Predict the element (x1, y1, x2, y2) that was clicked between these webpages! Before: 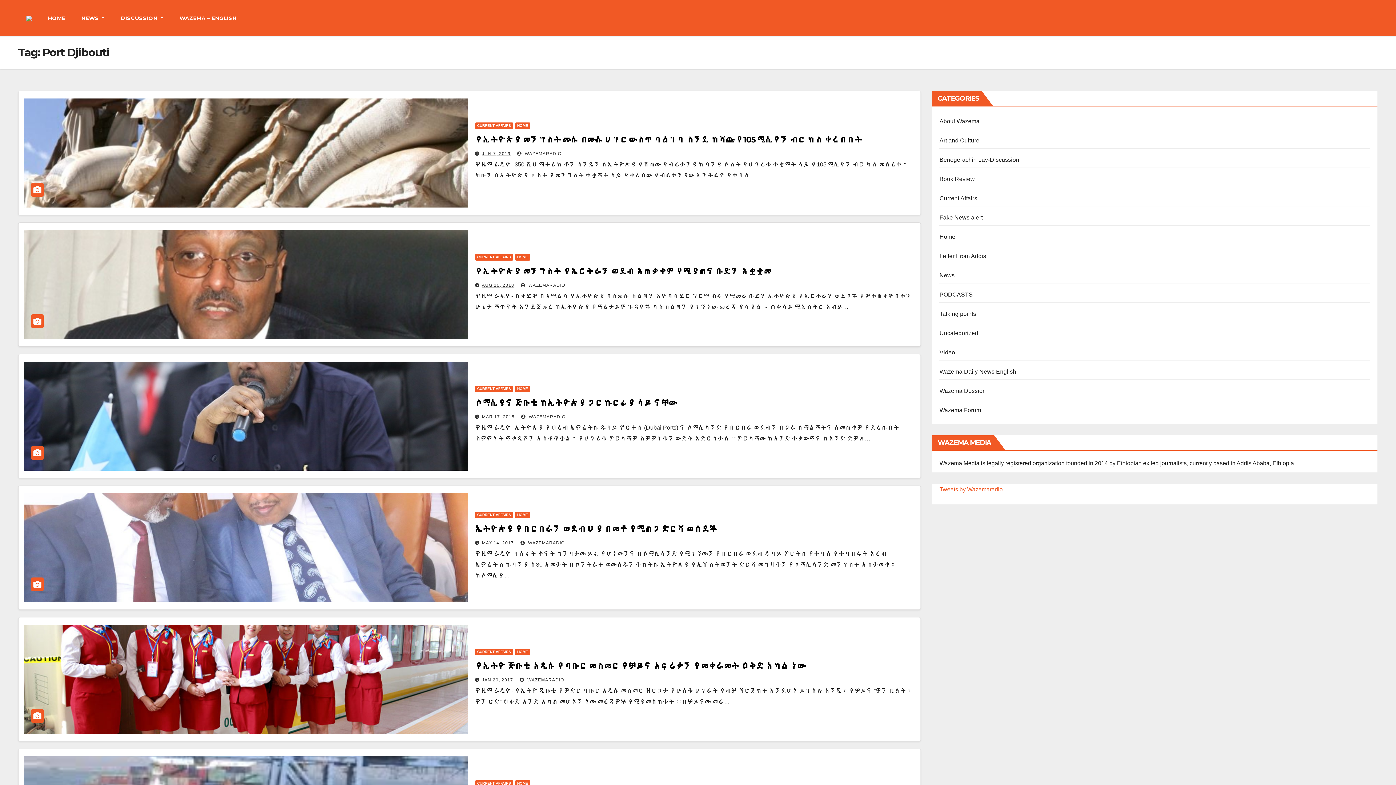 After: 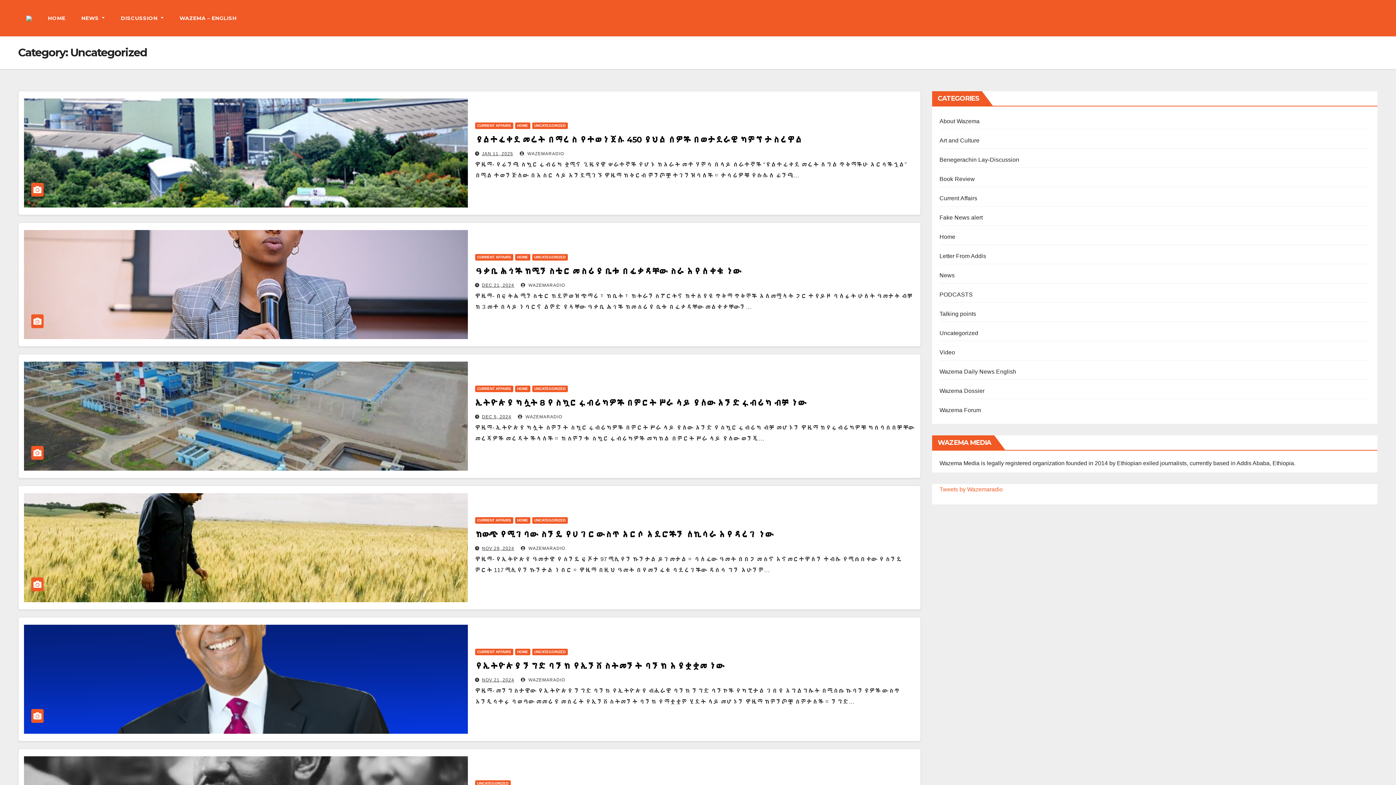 Action: bbox: (939, 330, 978, 336) label: Uncategorized